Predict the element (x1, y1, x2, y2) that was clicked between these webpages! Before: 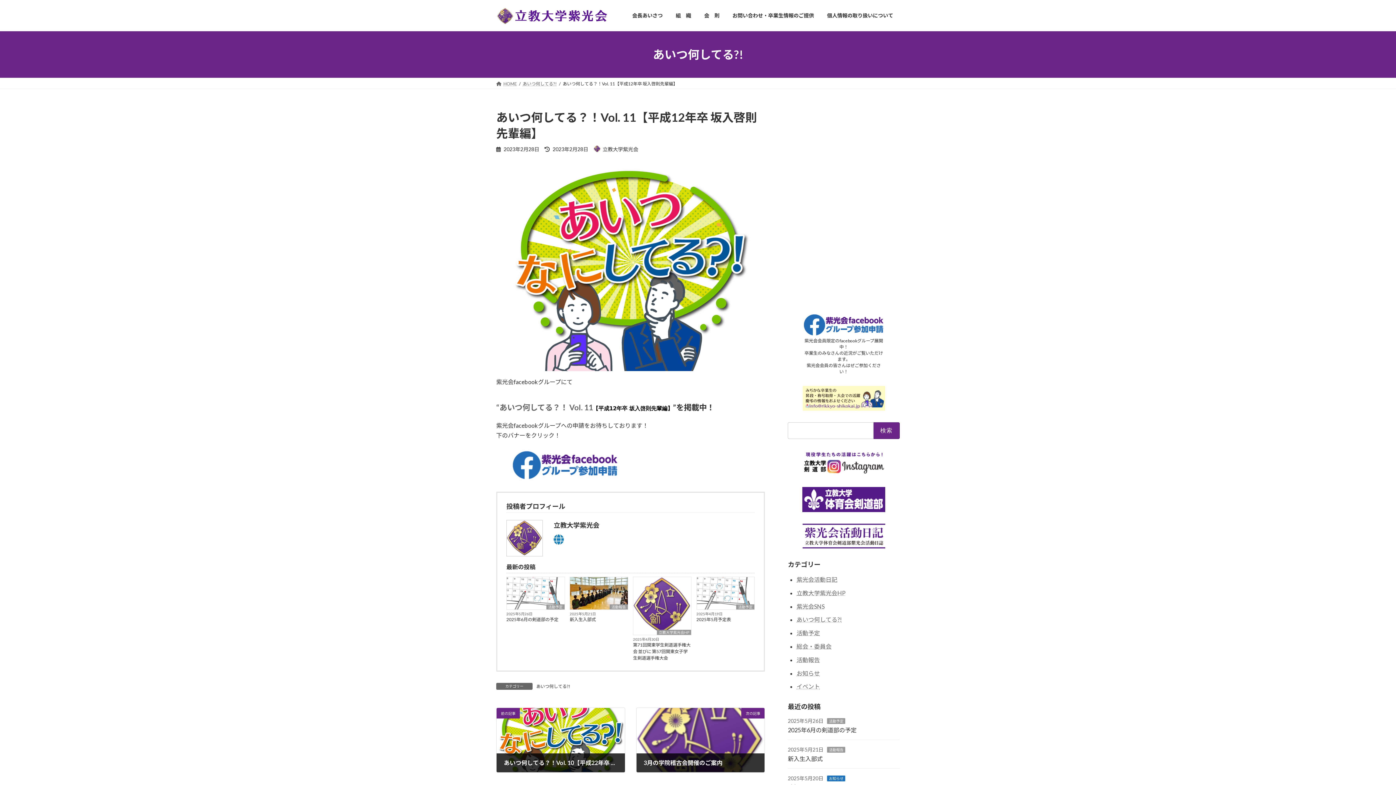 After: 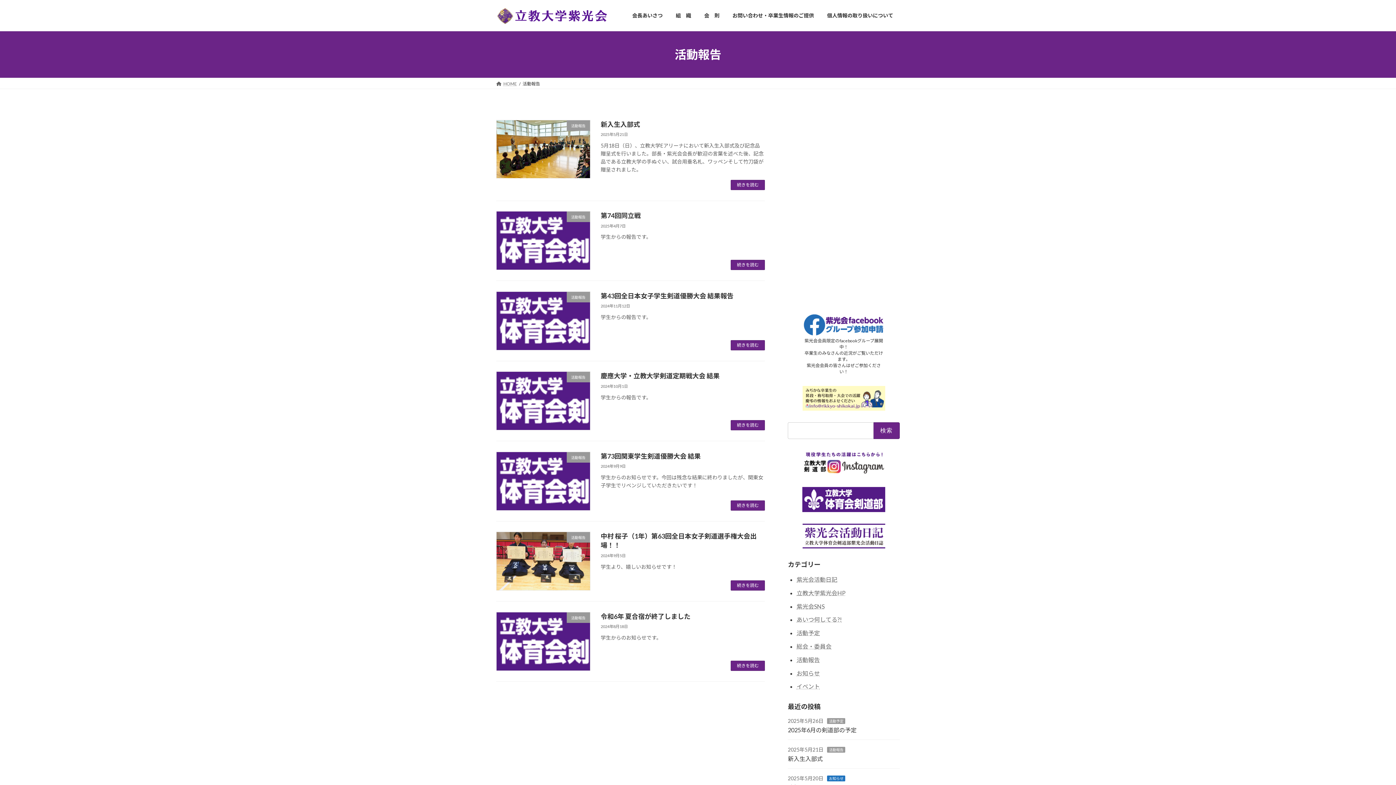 Action: bbox: (609, 604, 627, 609) label: 活動報告